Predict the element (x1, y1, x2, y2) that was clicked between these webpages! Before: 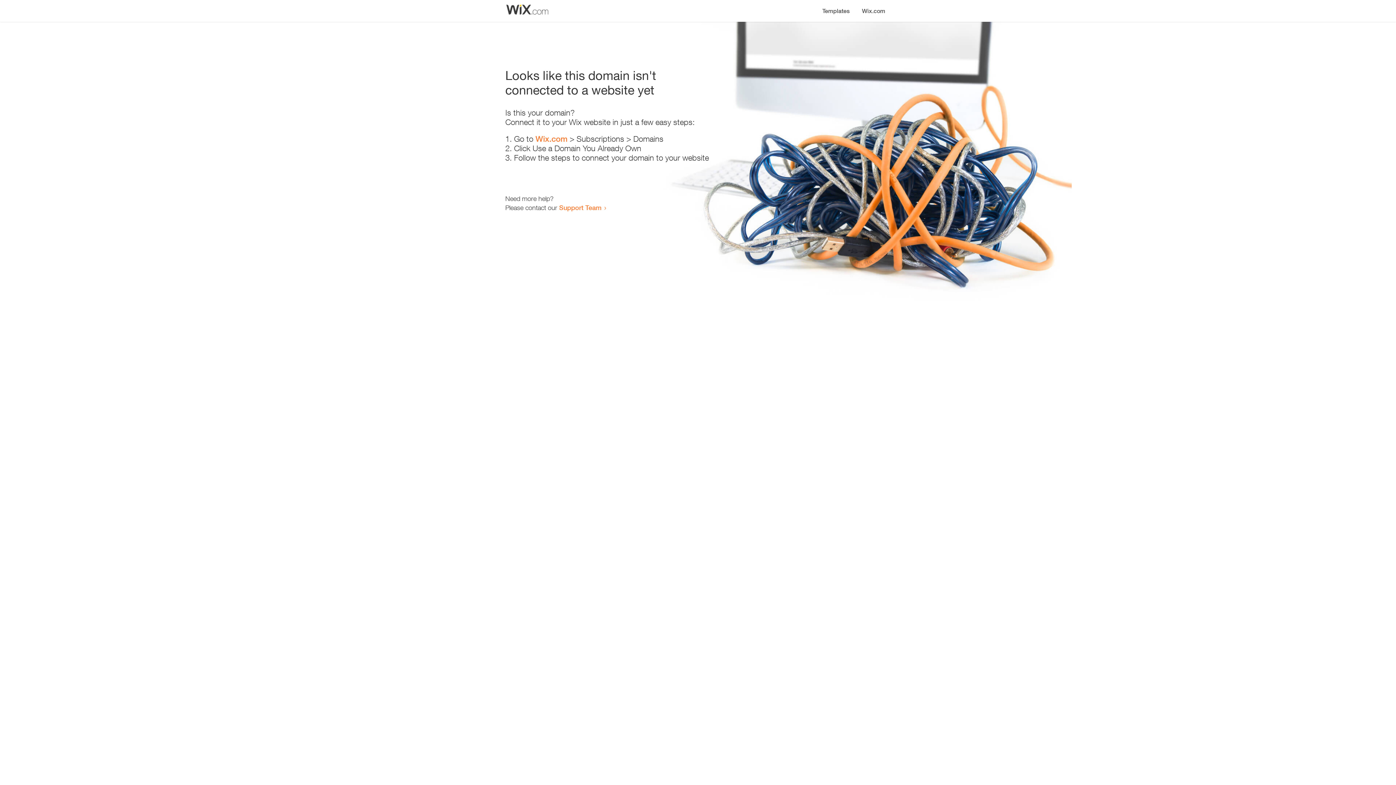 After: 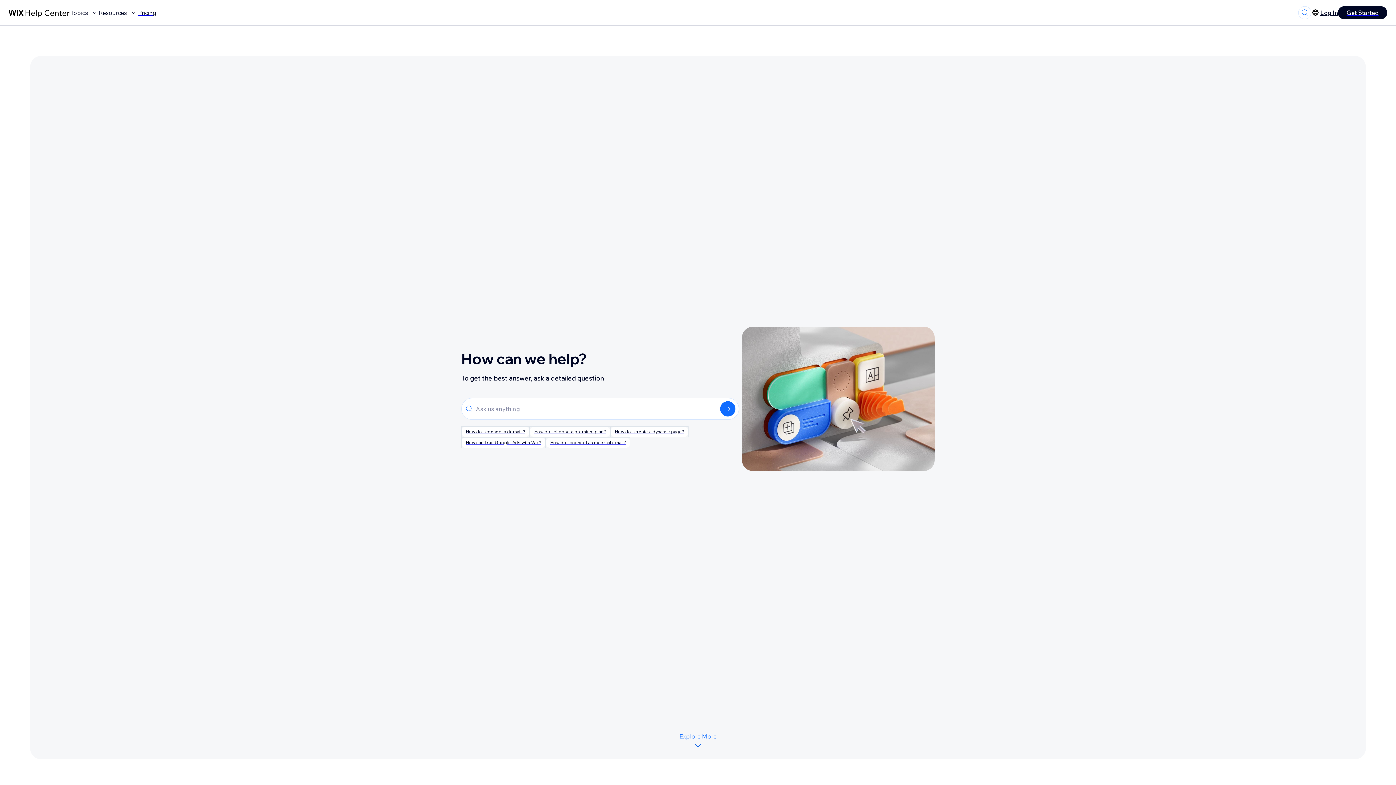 Action: bbox: (559, 203, 601, 211) label: Support Team